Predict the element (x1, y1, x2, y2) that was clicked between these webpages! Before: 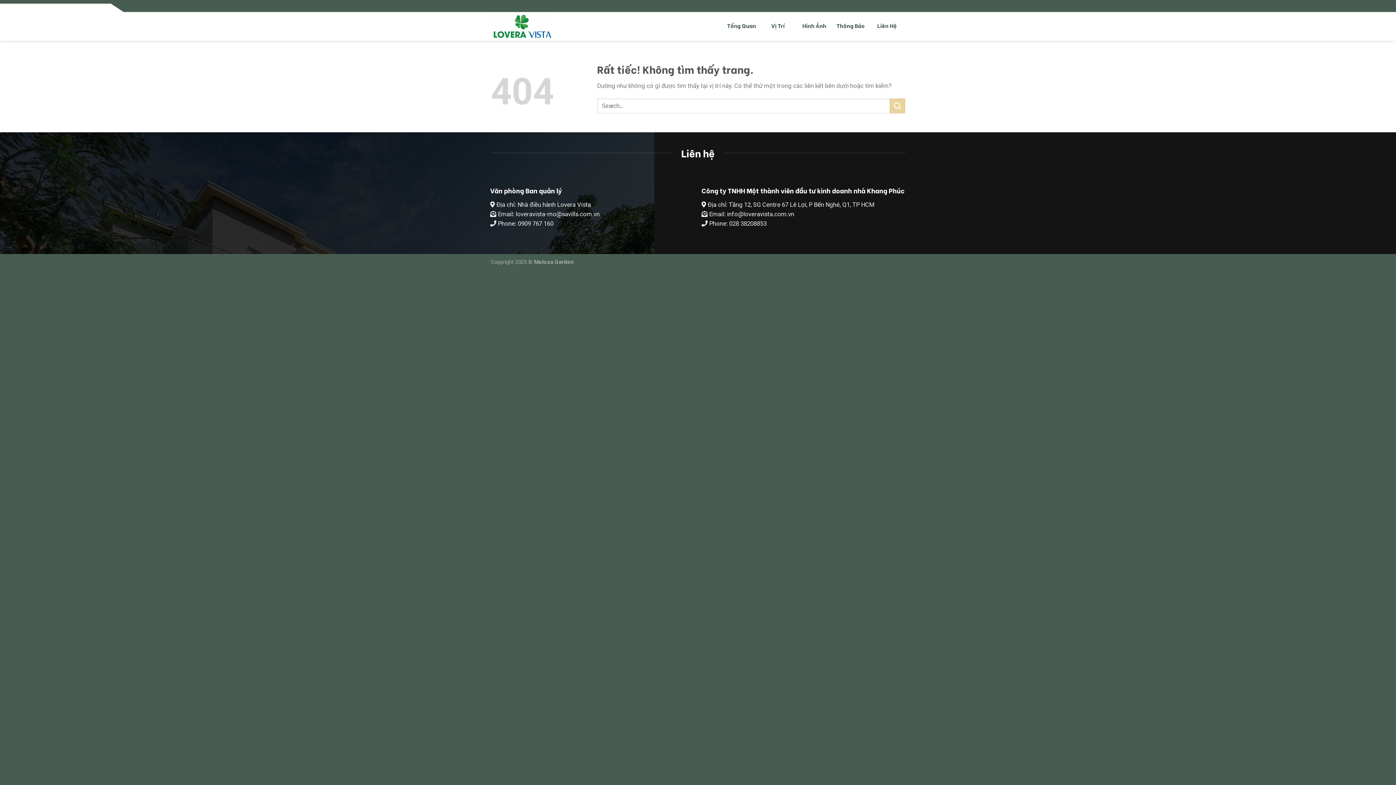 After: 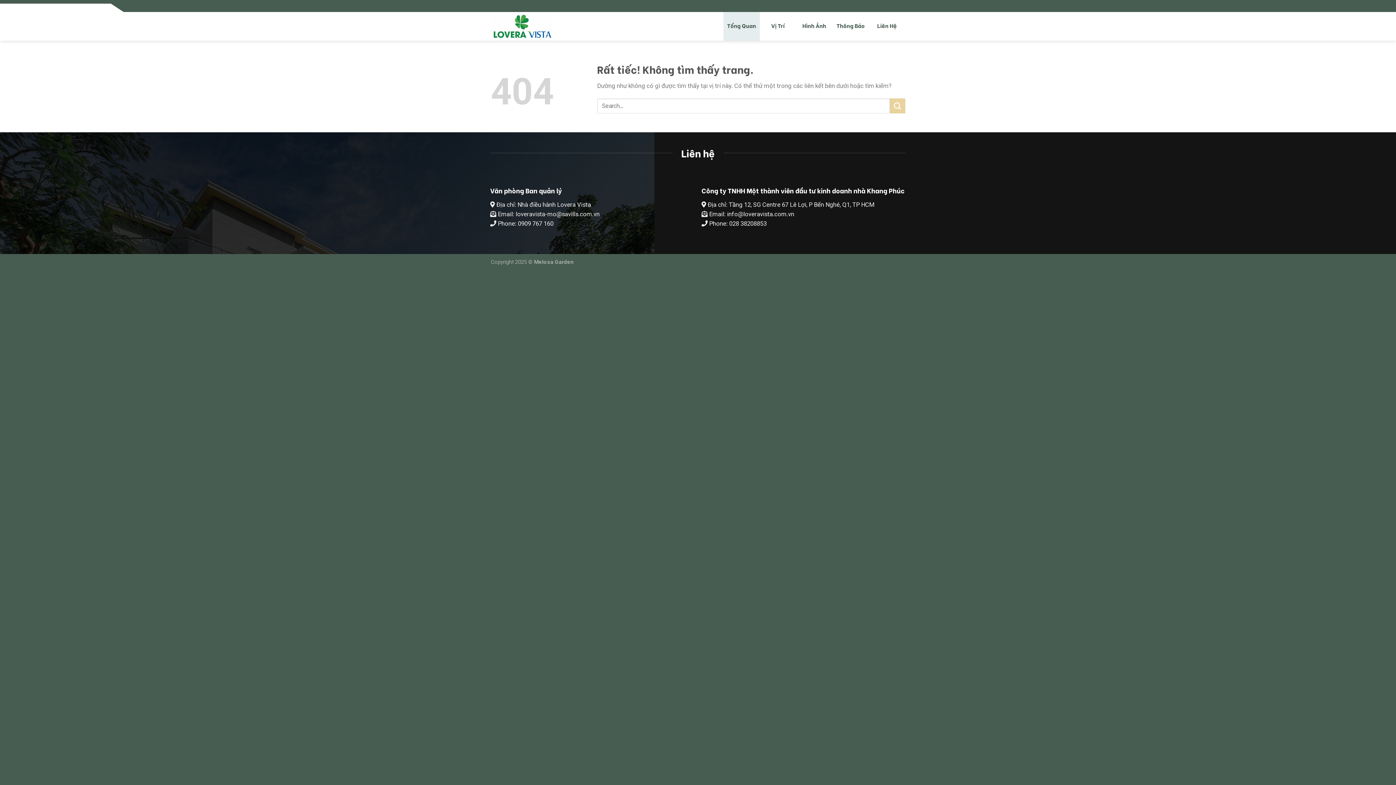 Action: bbox: (727, 17, 756, 33) label: Tổng Quan